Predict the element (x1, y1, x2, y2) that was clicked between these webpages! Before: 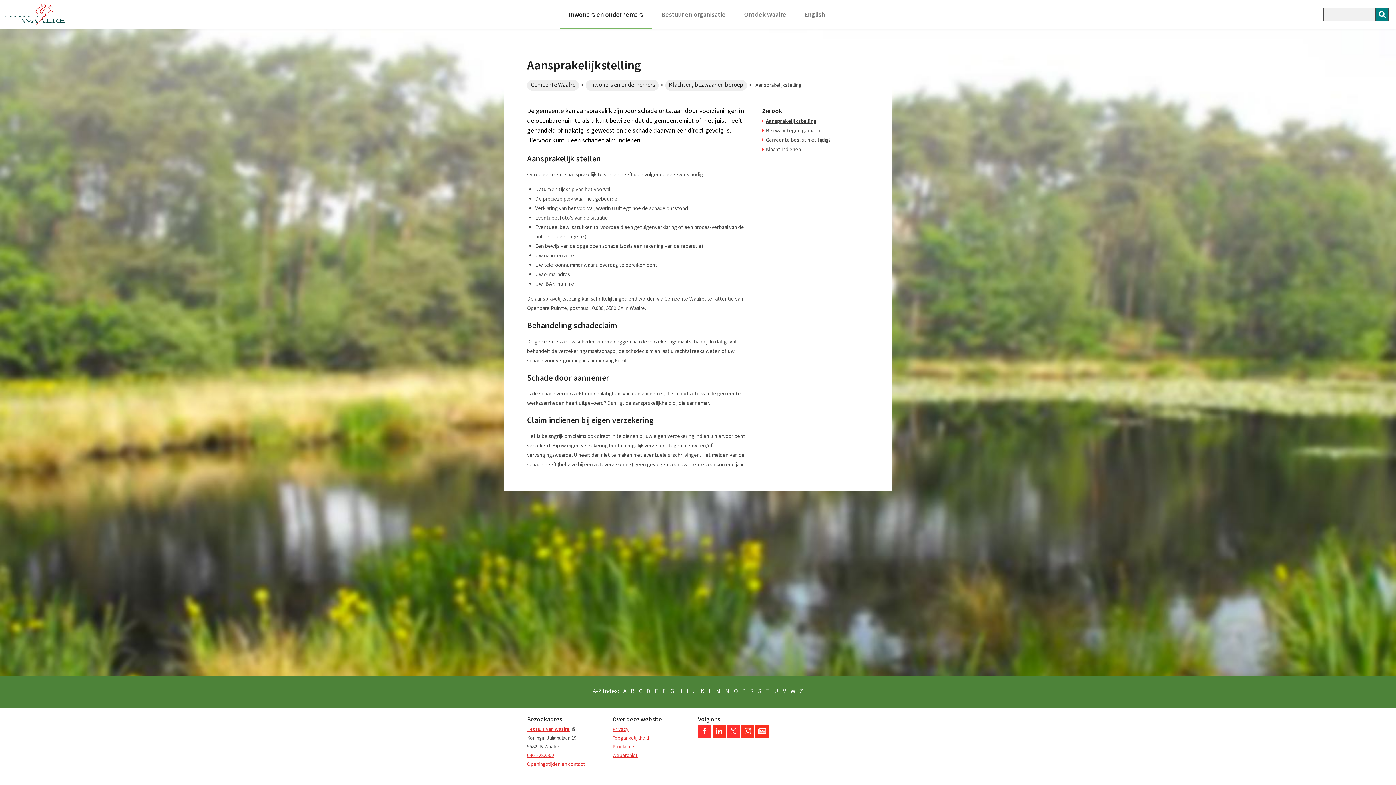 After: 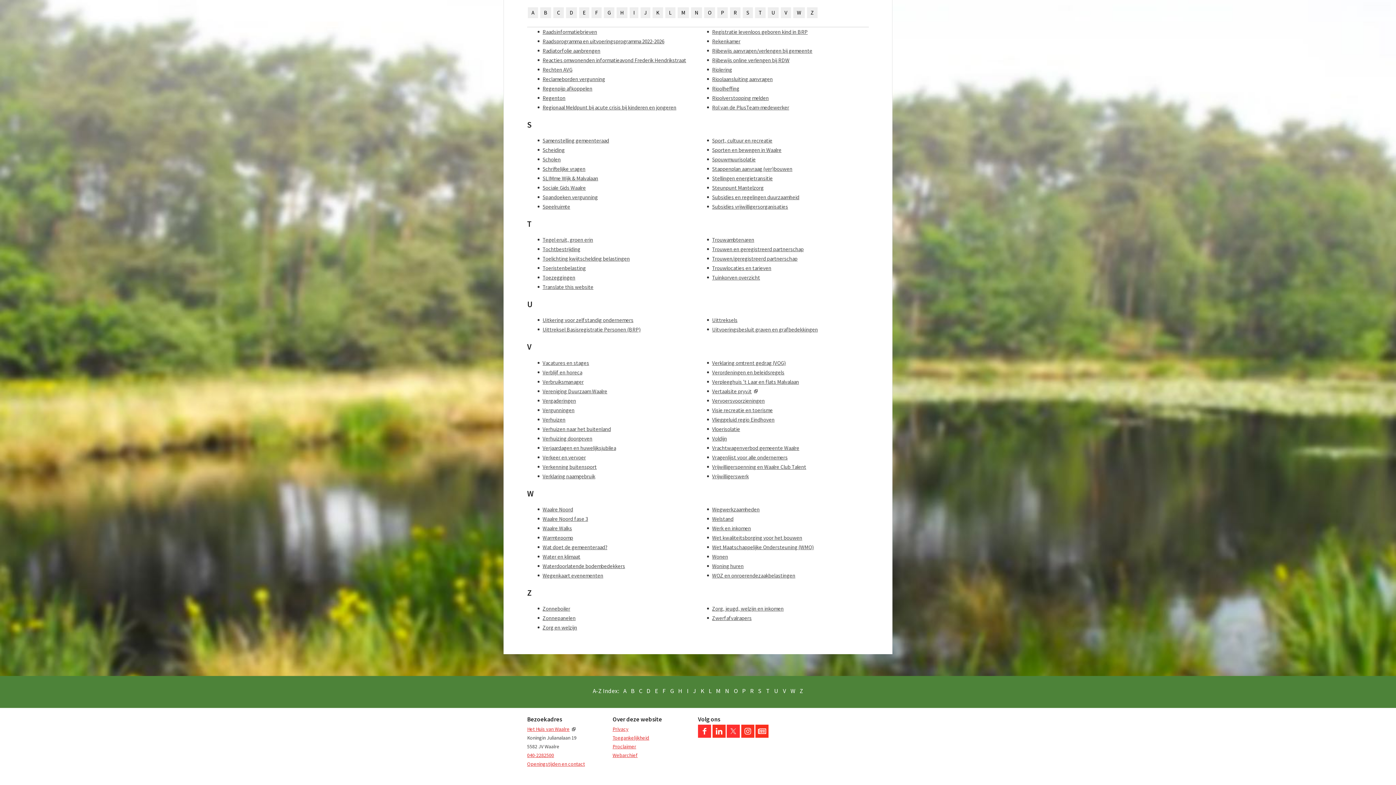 Action: bbox: (758, 687, 762, 695) label: S